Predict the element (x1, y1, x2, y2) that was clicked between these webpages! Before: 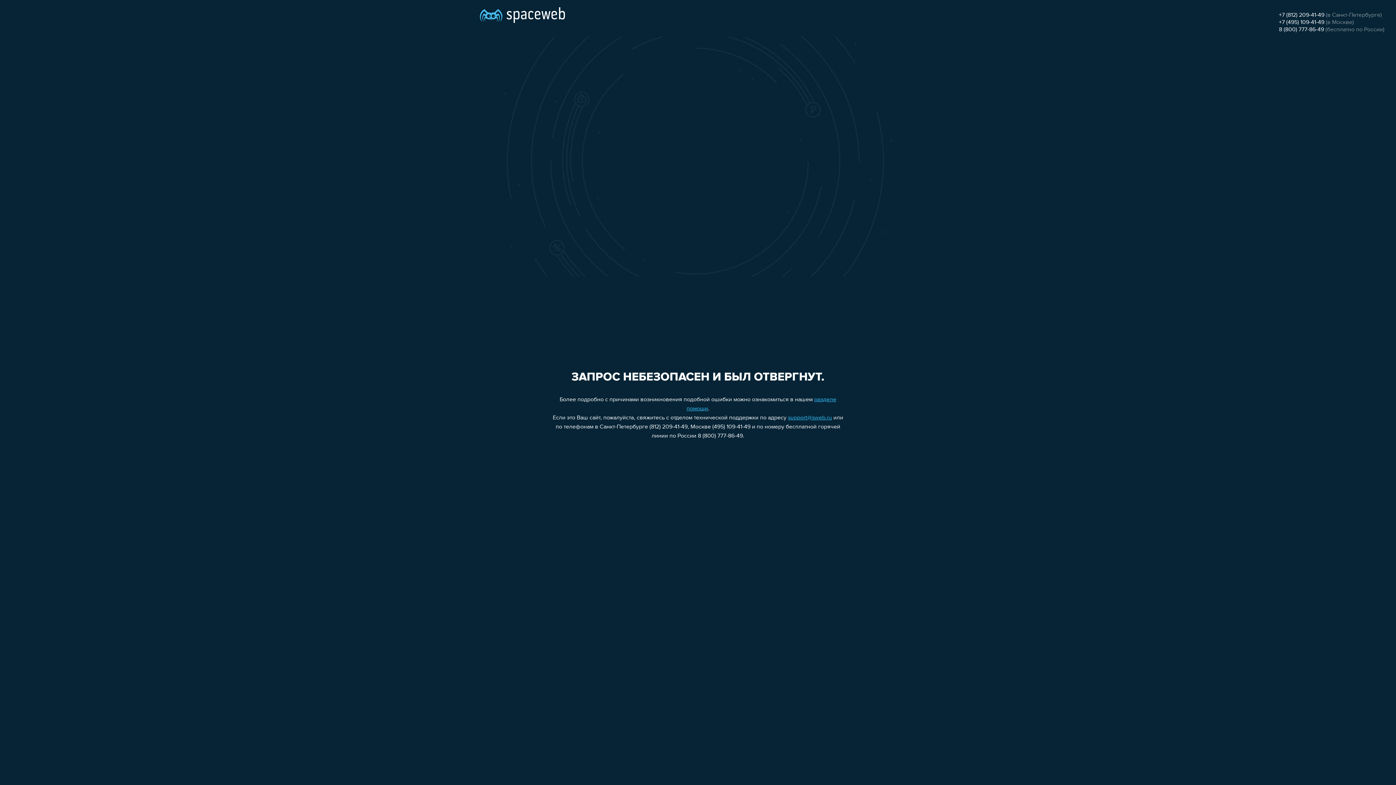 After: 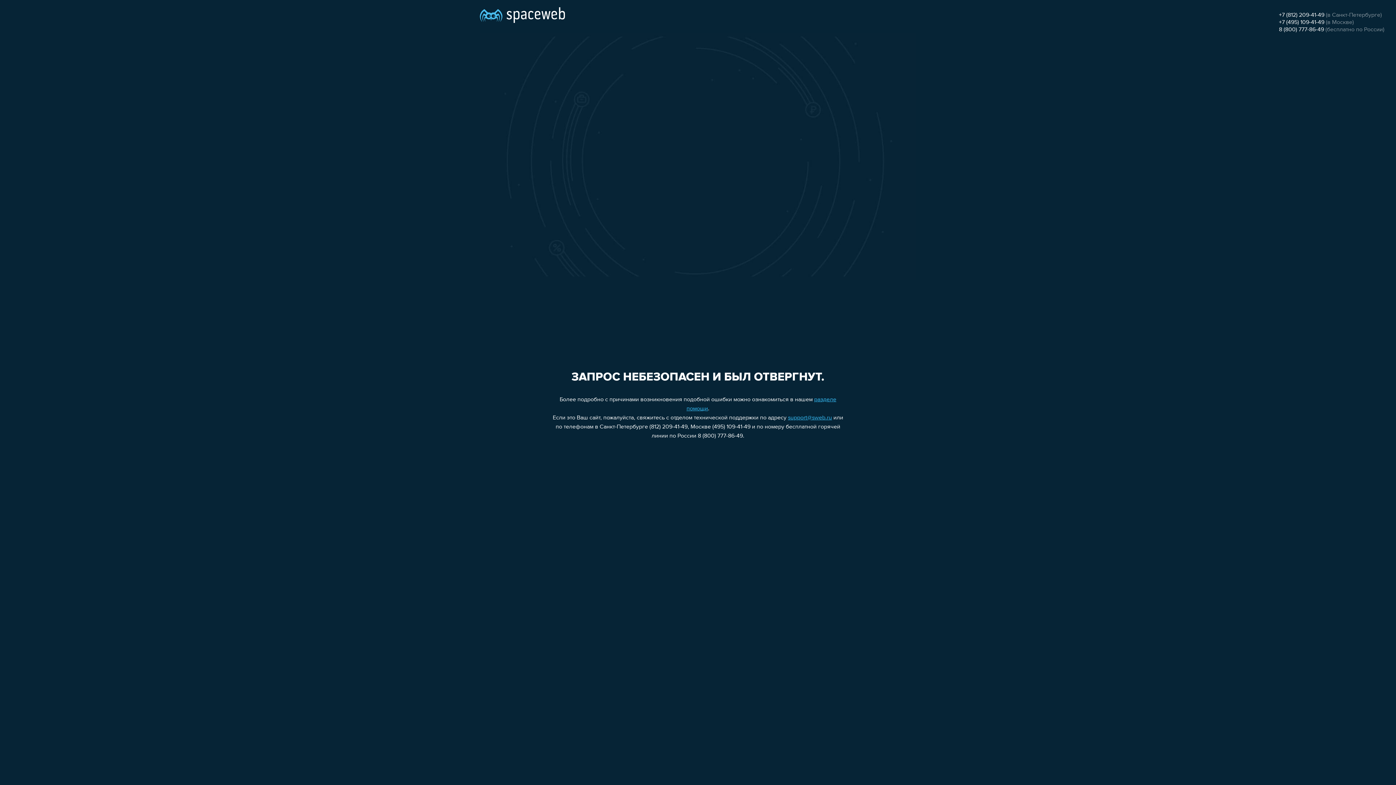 Action: bbox: (1279, 12, 1324, 18) label: +7 (812) 209-41-49